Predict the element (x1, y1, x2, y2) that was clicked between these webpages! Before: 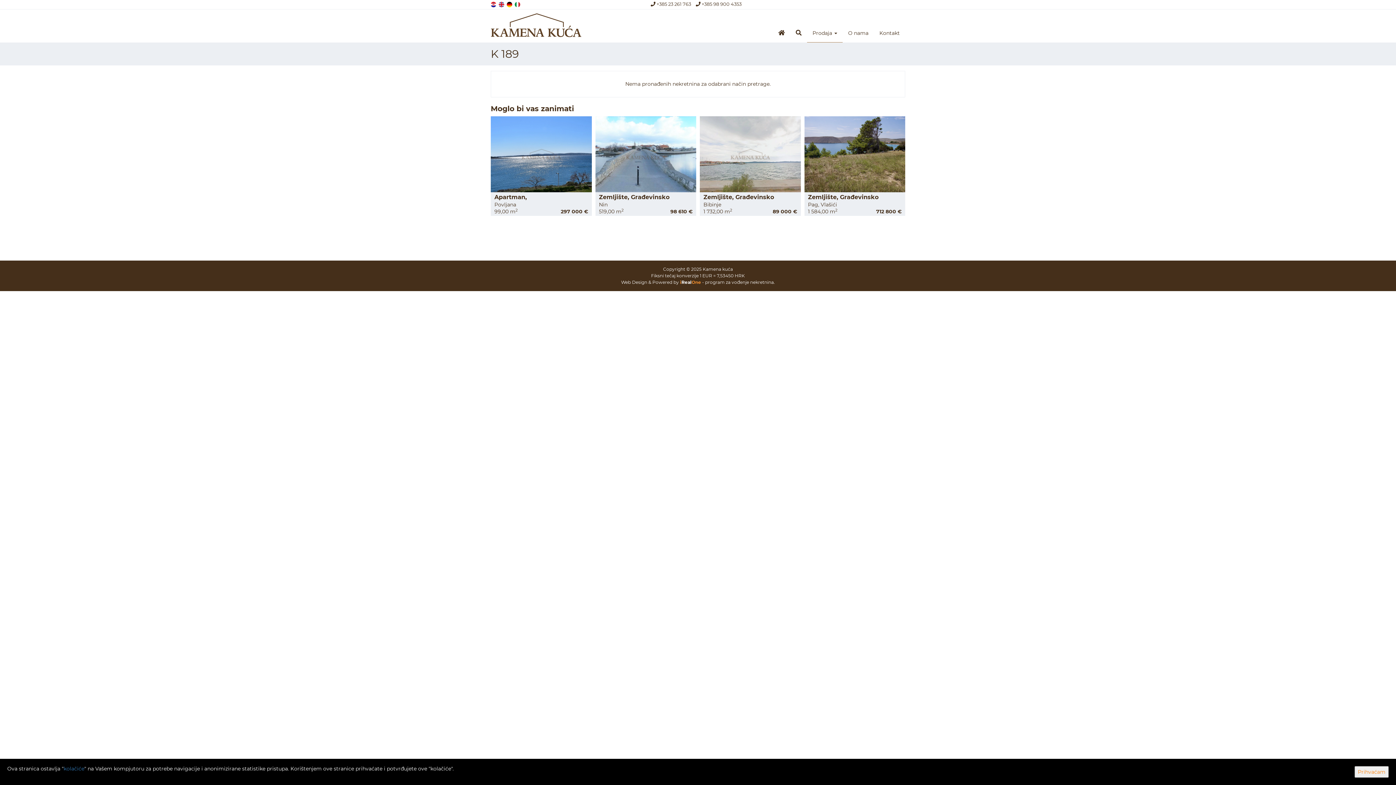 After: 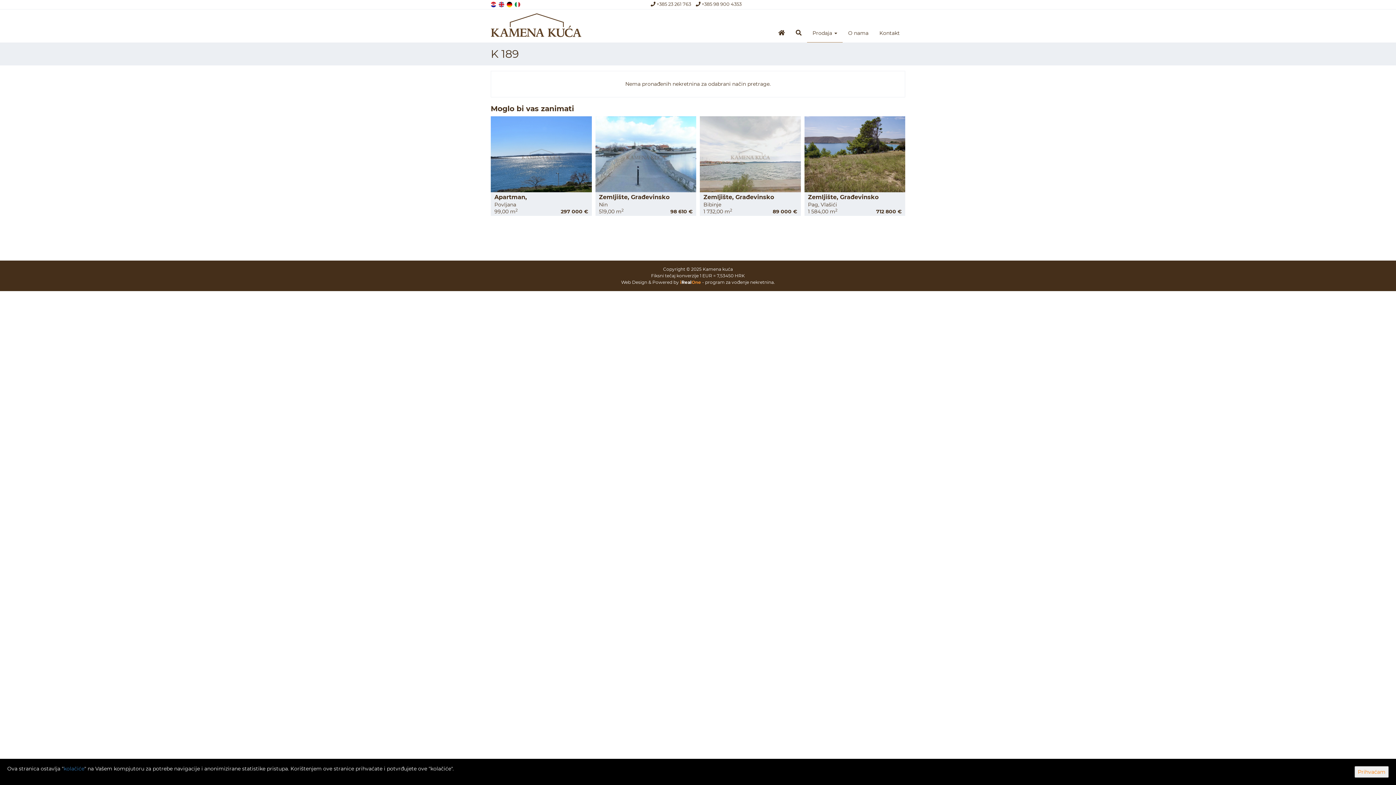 Action: bbox: (705, 279, 774, 285) label: program za vođenje nekretnina